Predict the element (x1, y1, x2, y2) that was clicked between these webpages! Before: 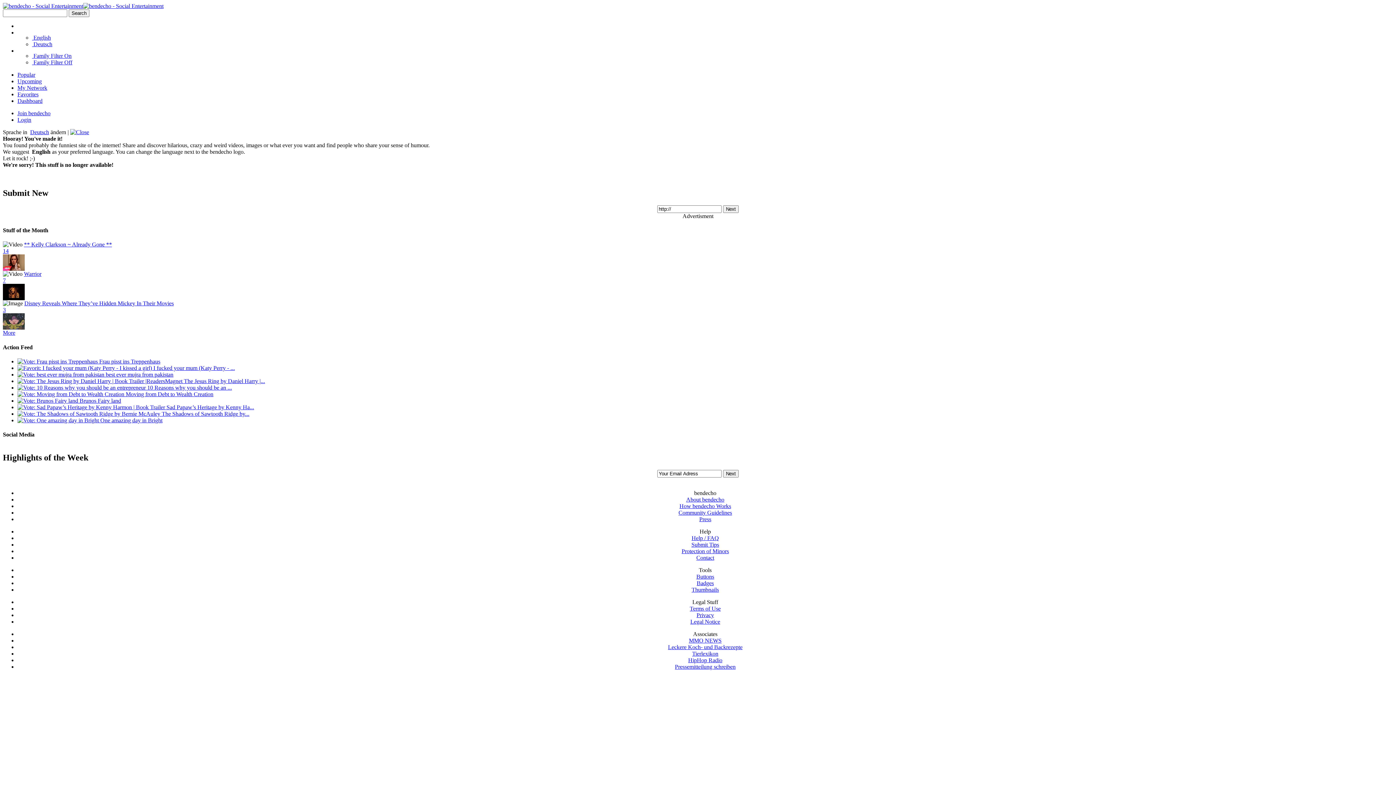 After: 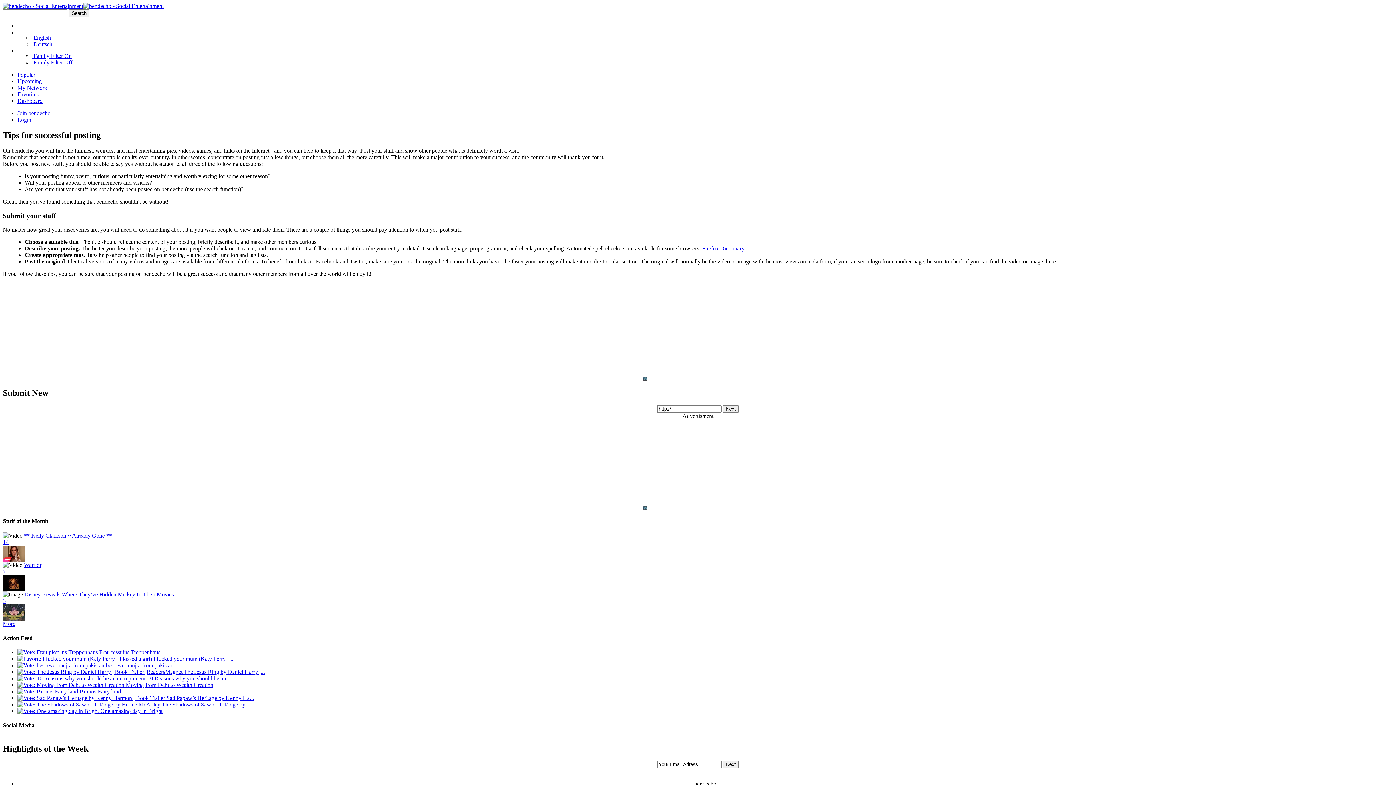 Action: label: Submit Tips bbox: (691, 541, 719, 548)